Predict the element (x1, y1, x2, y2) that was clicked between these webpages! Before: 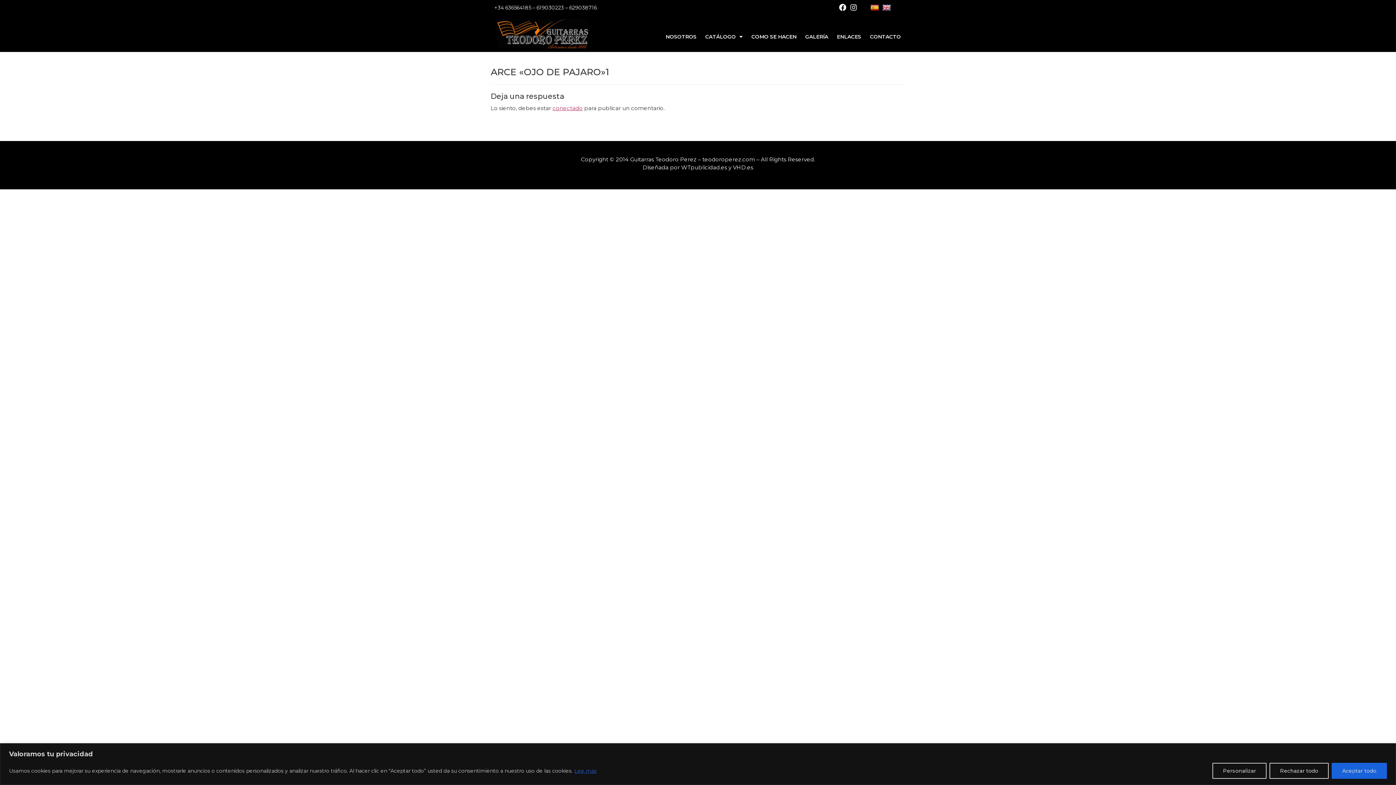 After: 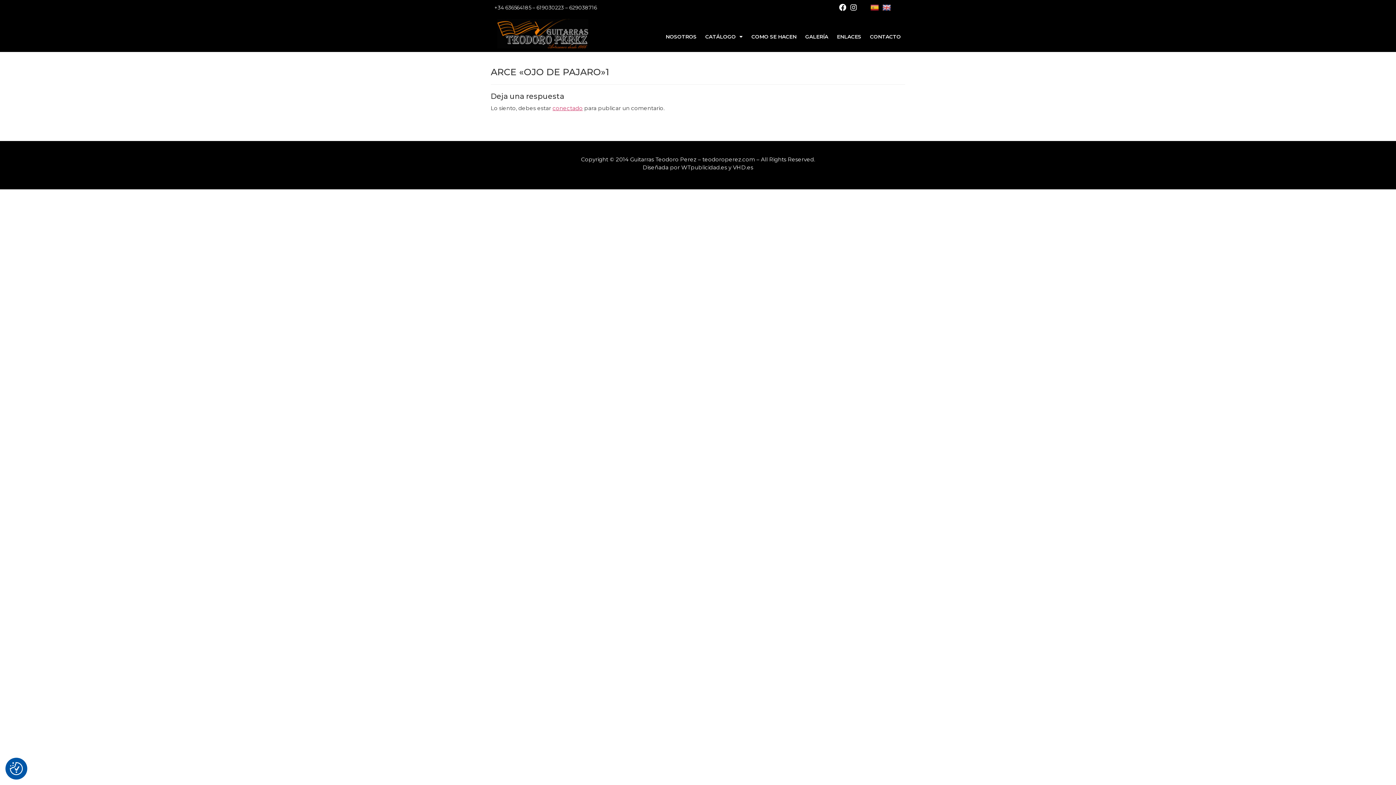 Action: label: Aceptar todo bbox: (1332, 763, 1387, 779)